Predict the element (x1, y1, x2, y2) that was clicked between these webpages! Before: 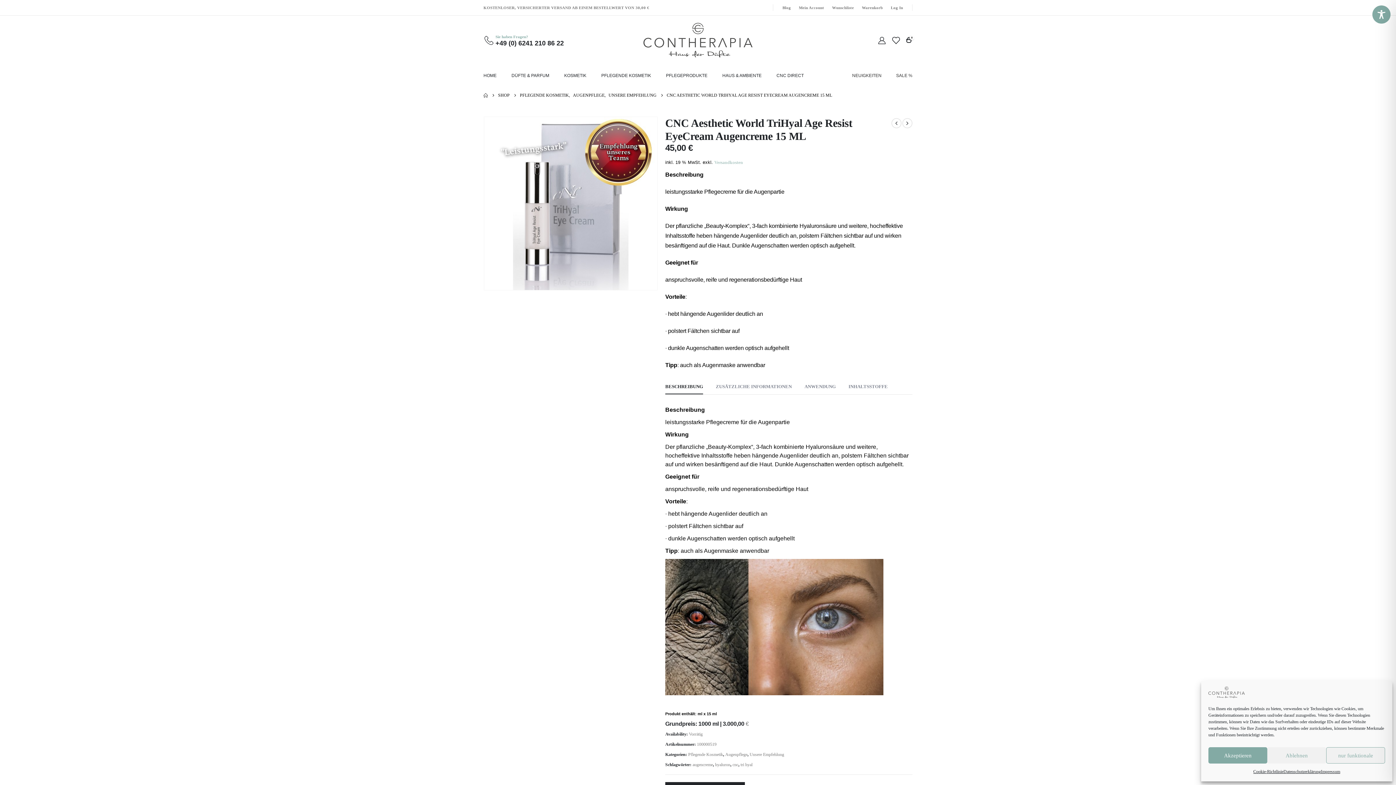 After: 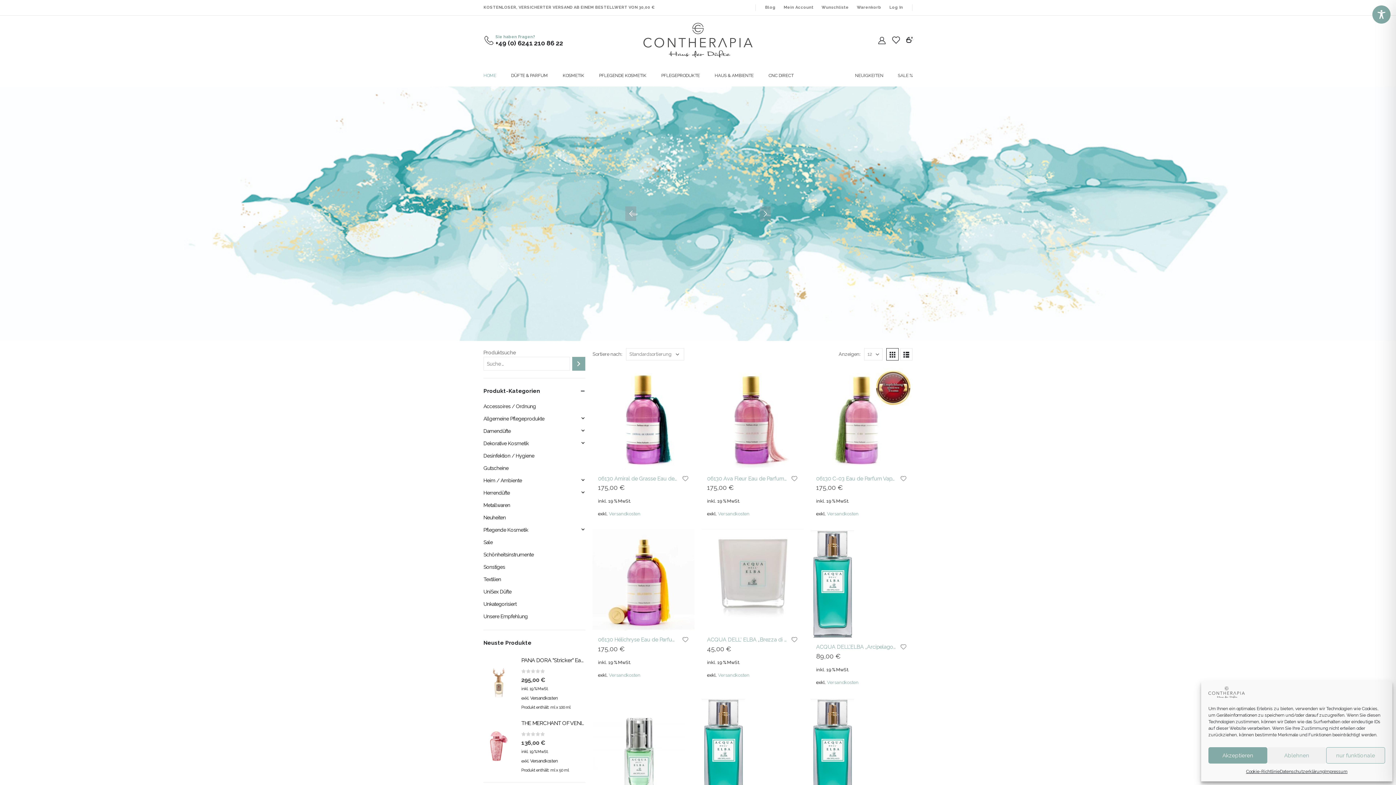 Action: bbox: (643, 22, 752, 57)